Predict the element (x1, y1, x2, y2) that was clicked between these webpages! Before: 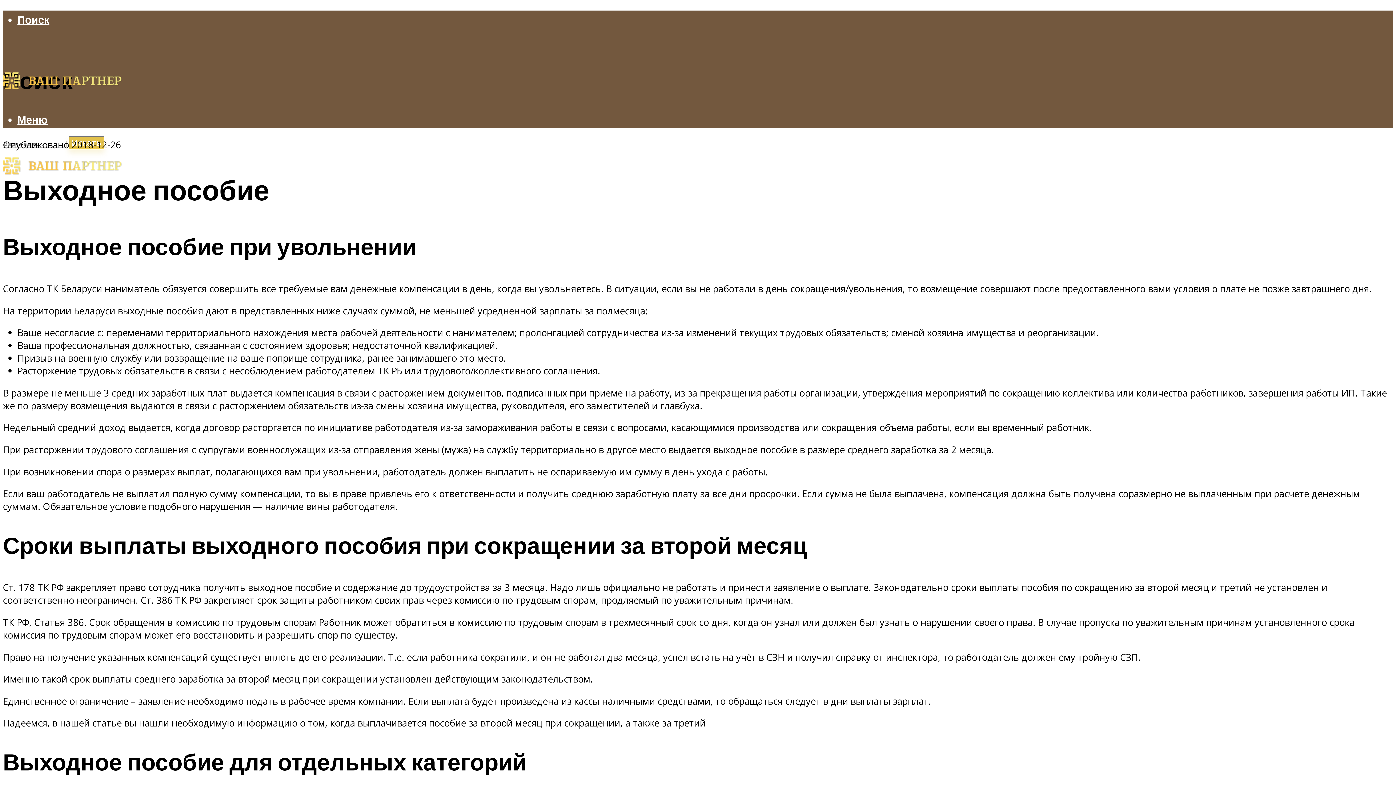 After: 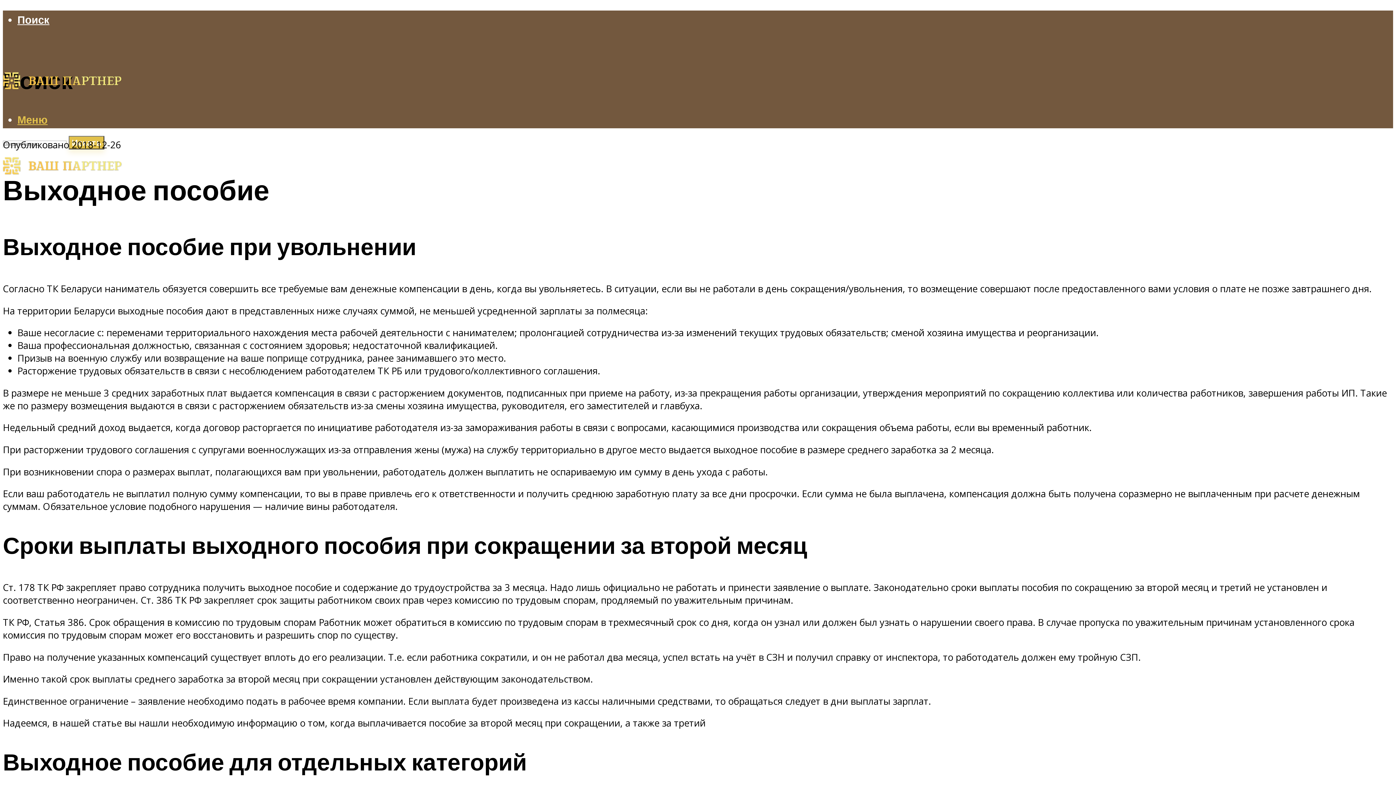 Action: bbox: (17, 113, 47, 127) label: Меню